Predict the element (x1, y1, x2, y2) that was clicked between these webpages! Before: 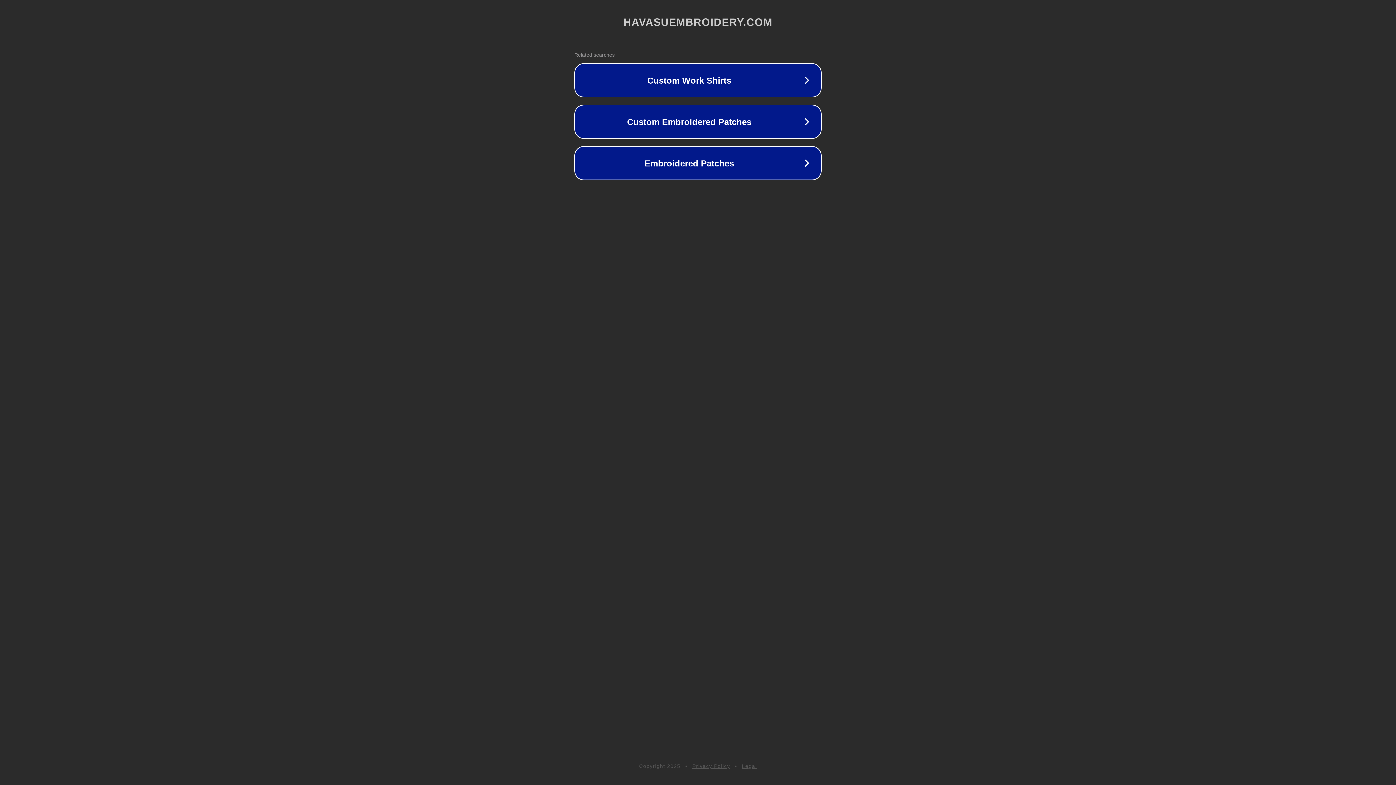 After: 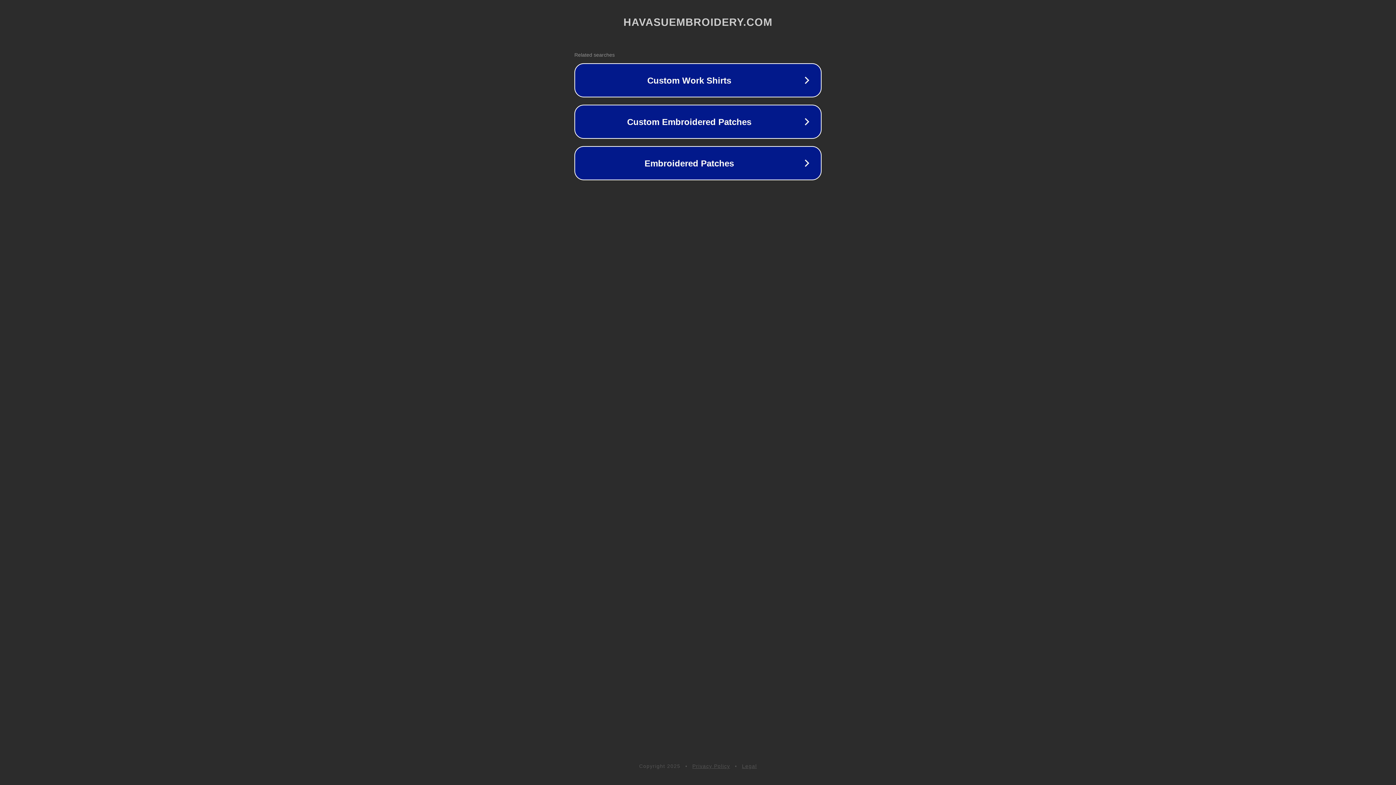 Action: label: Legal bbox: (742, 763, 757, 769)